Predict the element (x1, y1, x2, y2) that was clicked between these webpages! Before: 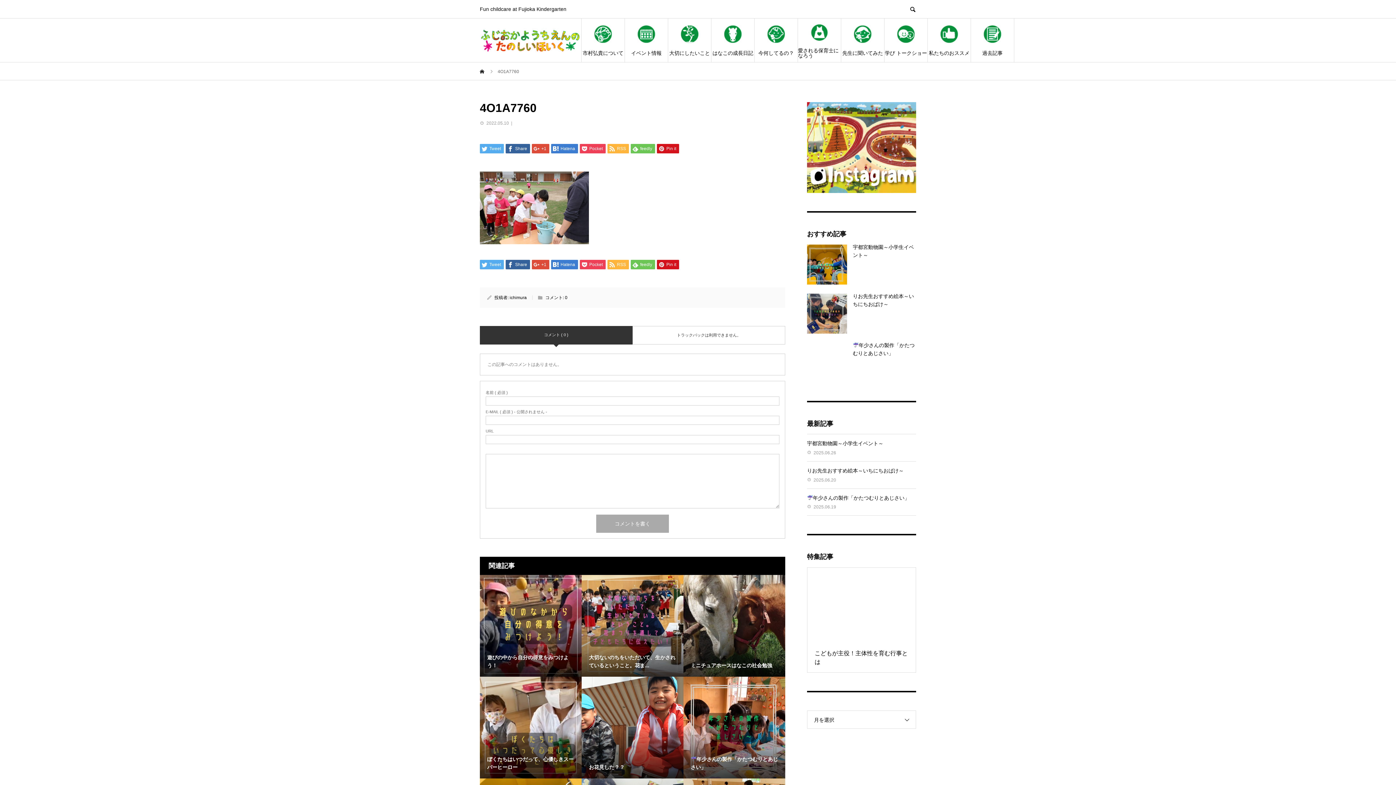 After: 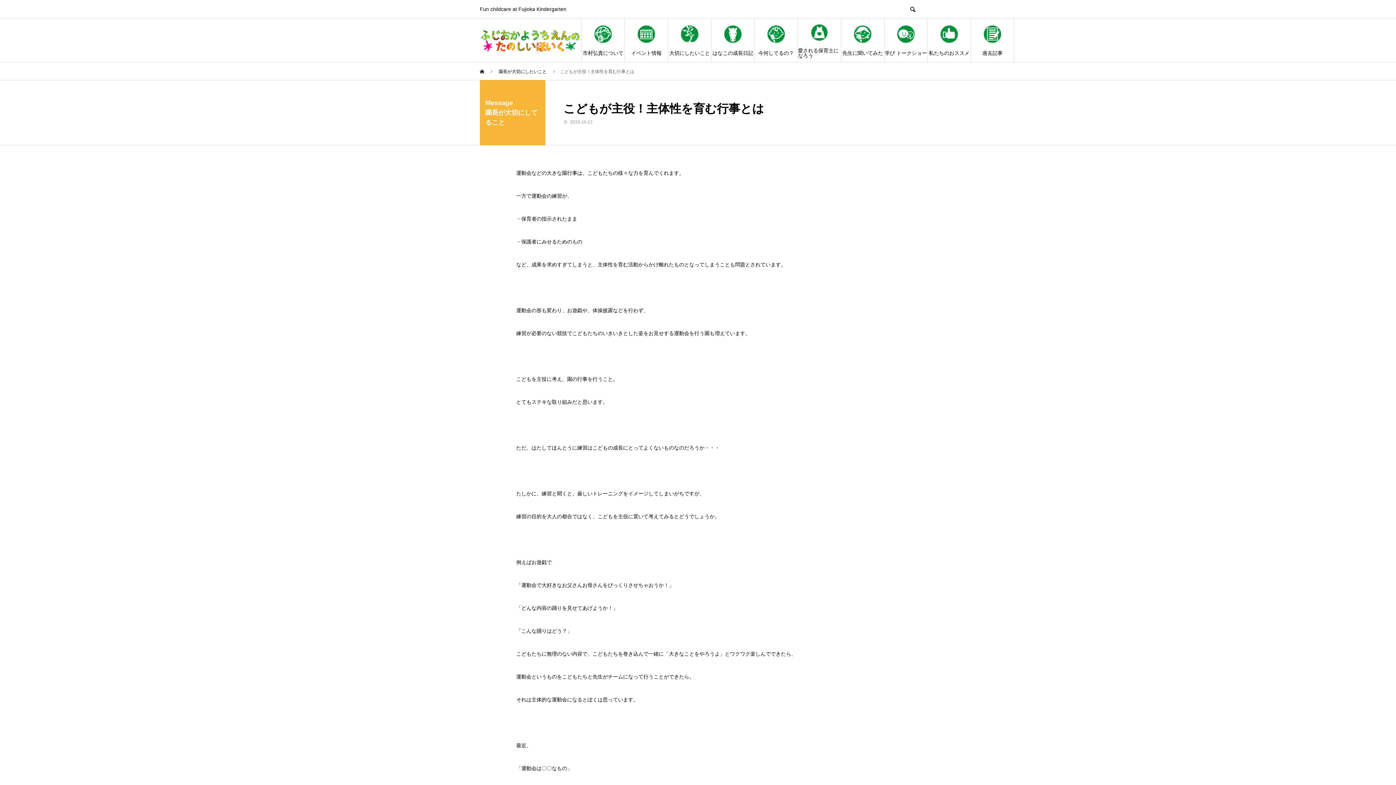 Action: label: こどもが主役！主体性を育む行事とは bbox: (807, 567, 916, 672)